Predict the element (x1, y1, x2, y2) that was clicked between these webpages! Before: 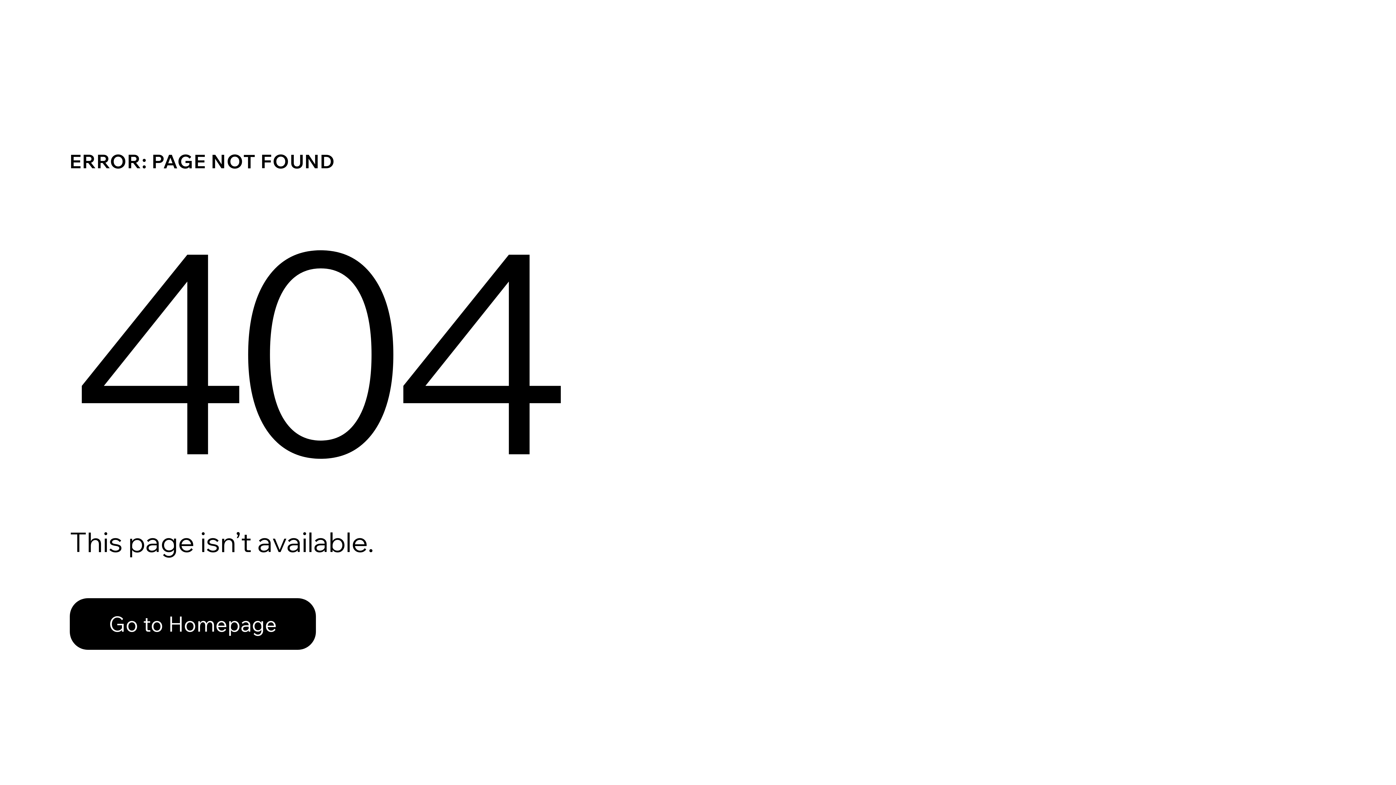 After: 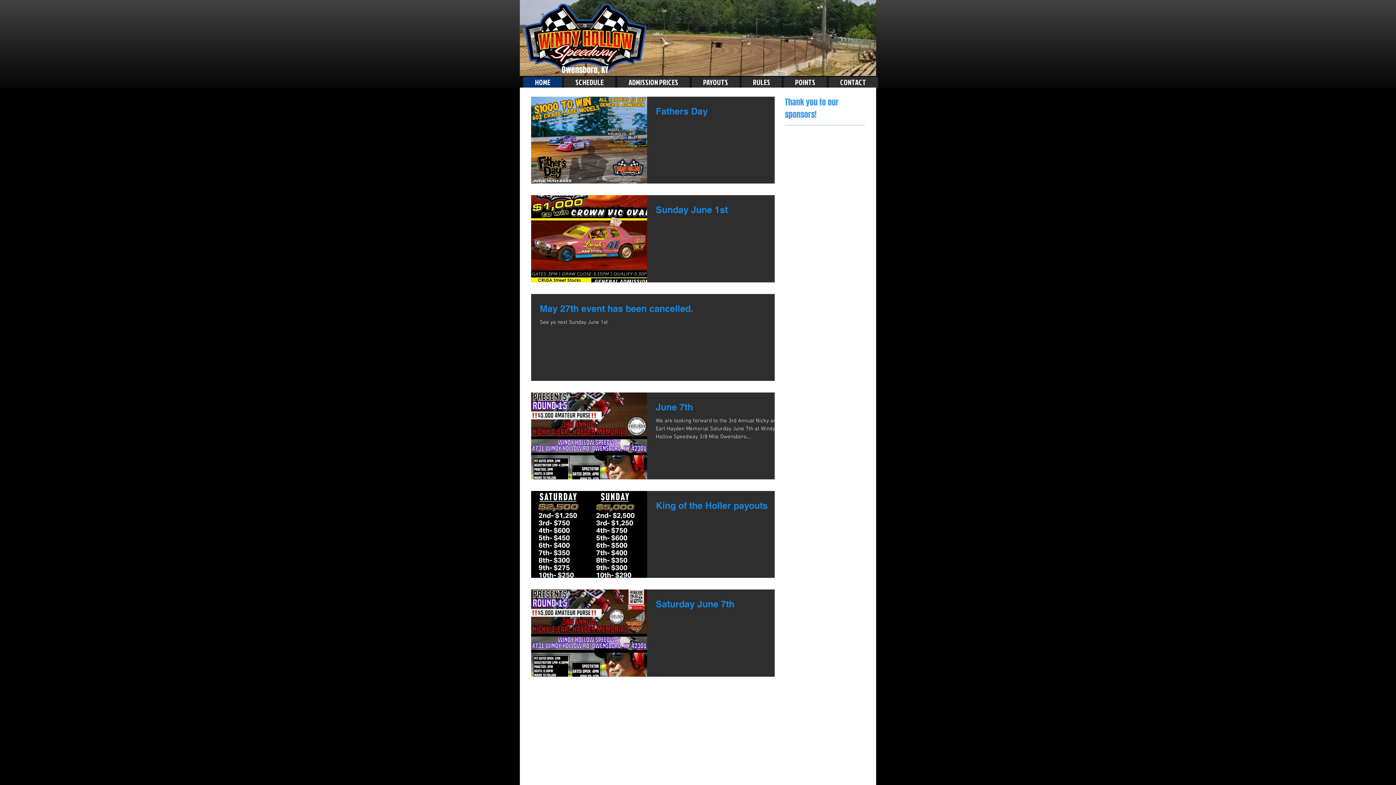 Action: label: Go to Homepage bbox: (69, 582, 768, 659)